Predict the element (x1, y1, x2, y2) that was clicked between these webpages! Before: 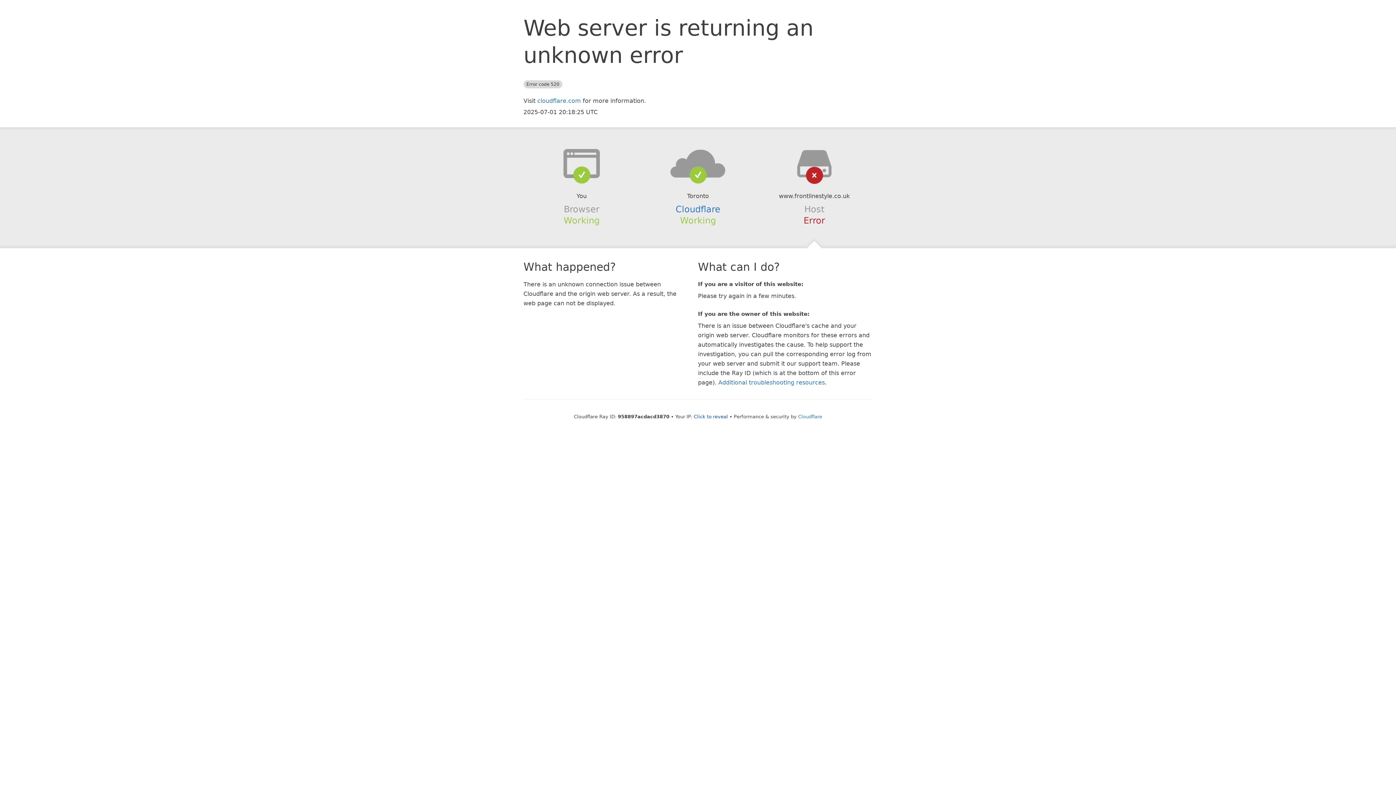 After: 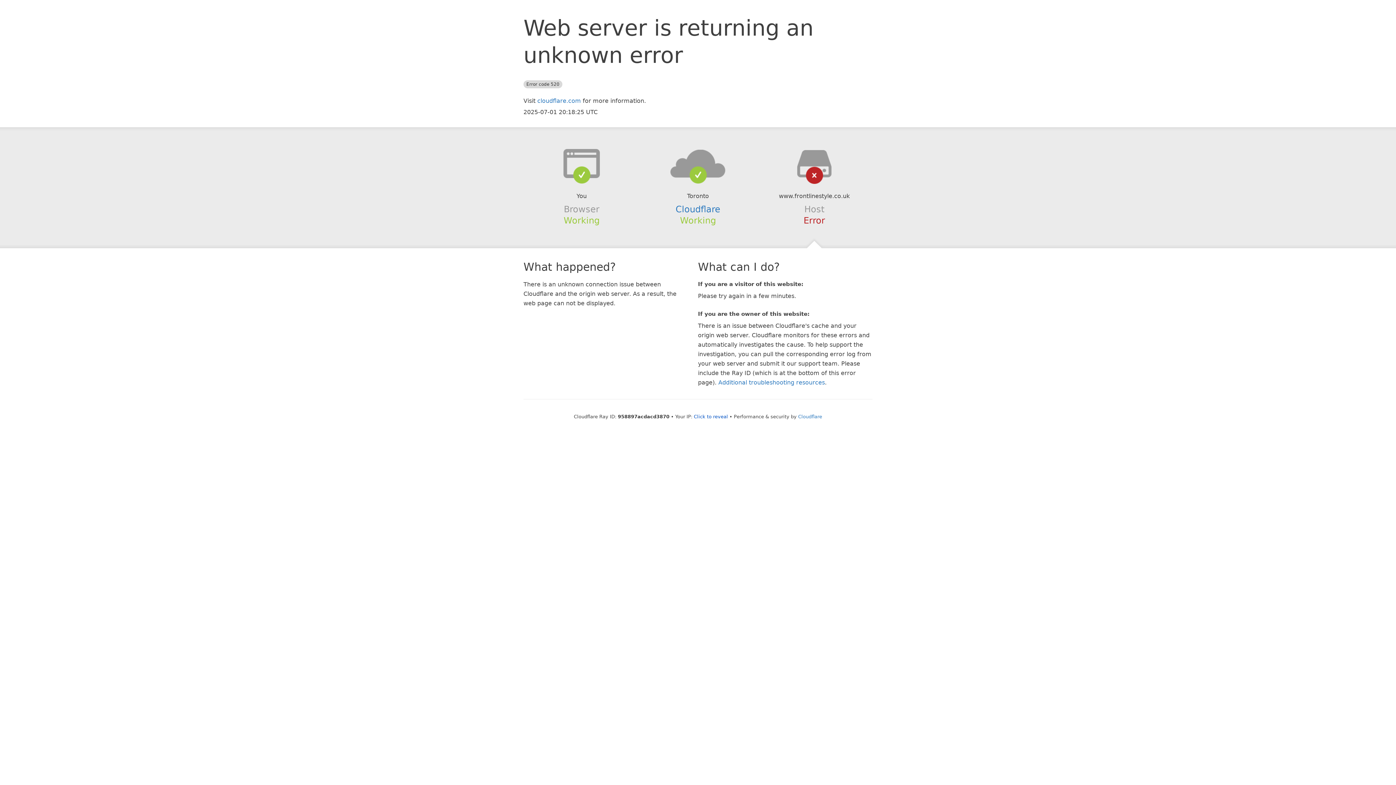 Action: bbox: (639, 148, 756, 178)